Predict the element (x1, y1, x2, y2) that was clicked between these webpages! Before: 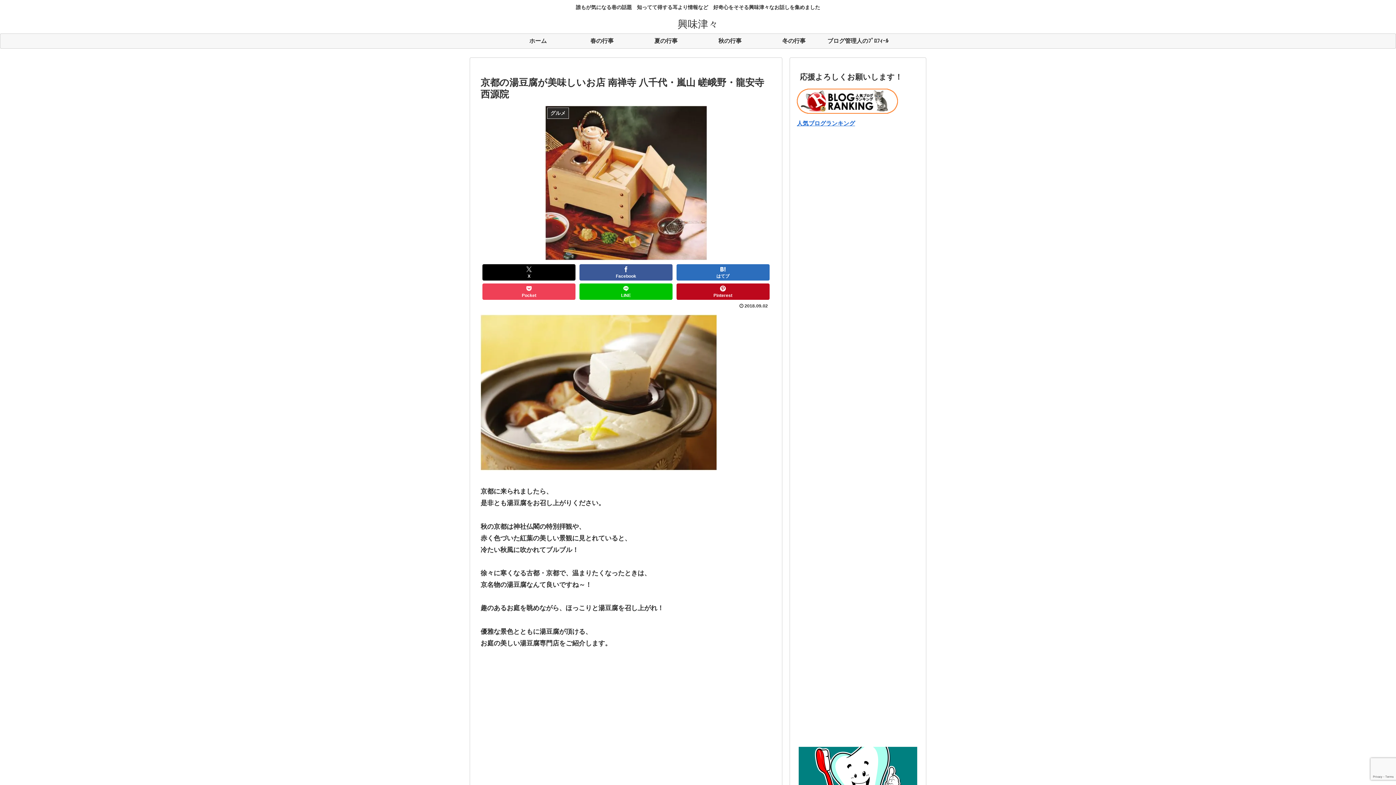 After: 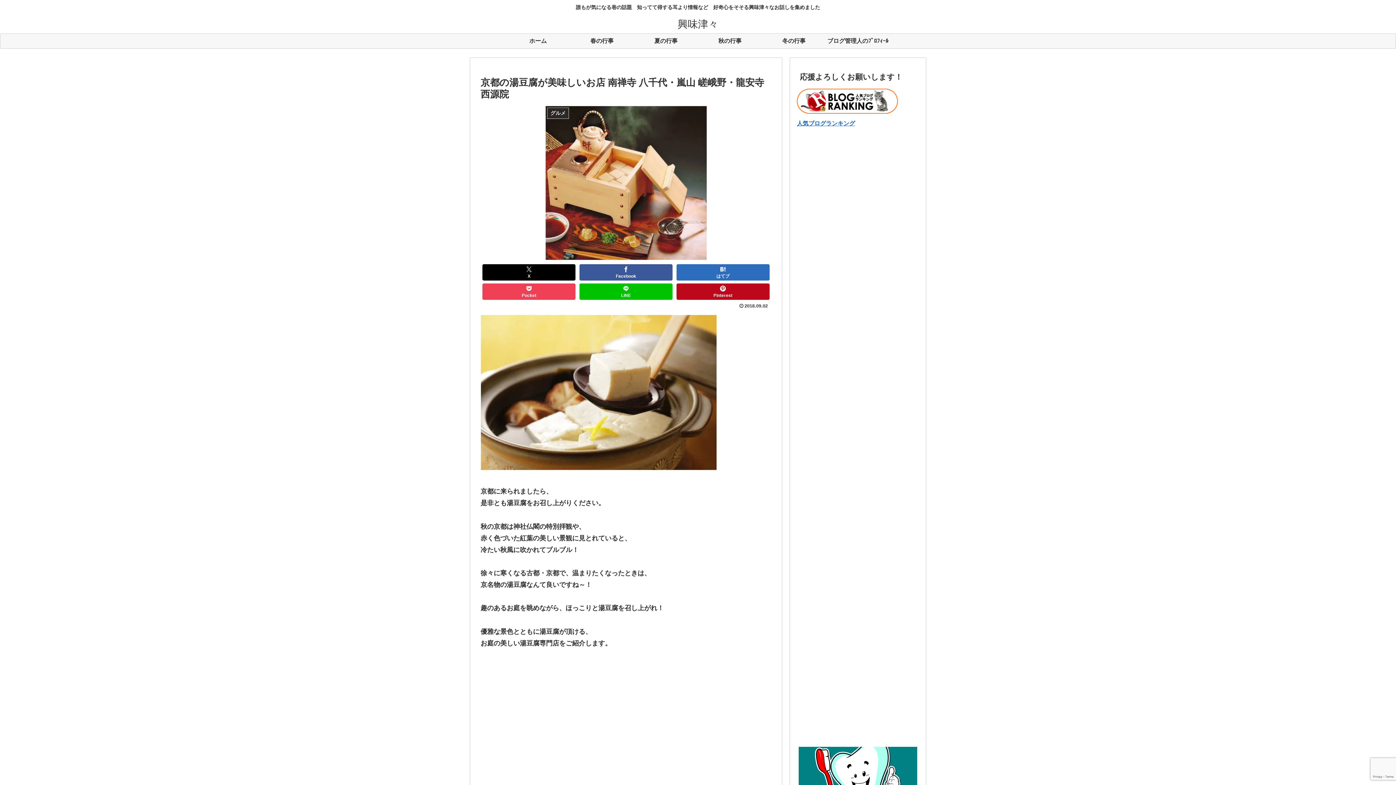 Action: bbox: (797, 108, 898, 115)